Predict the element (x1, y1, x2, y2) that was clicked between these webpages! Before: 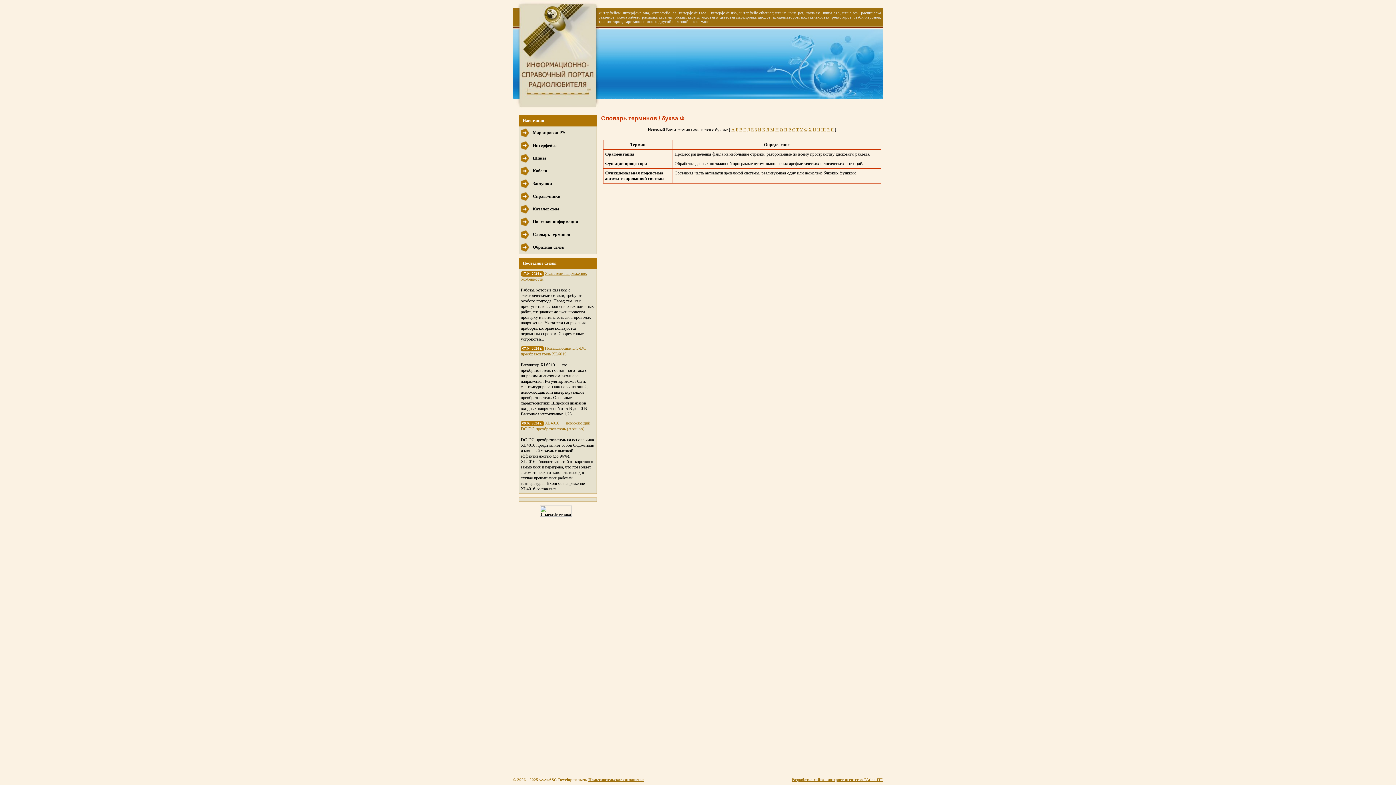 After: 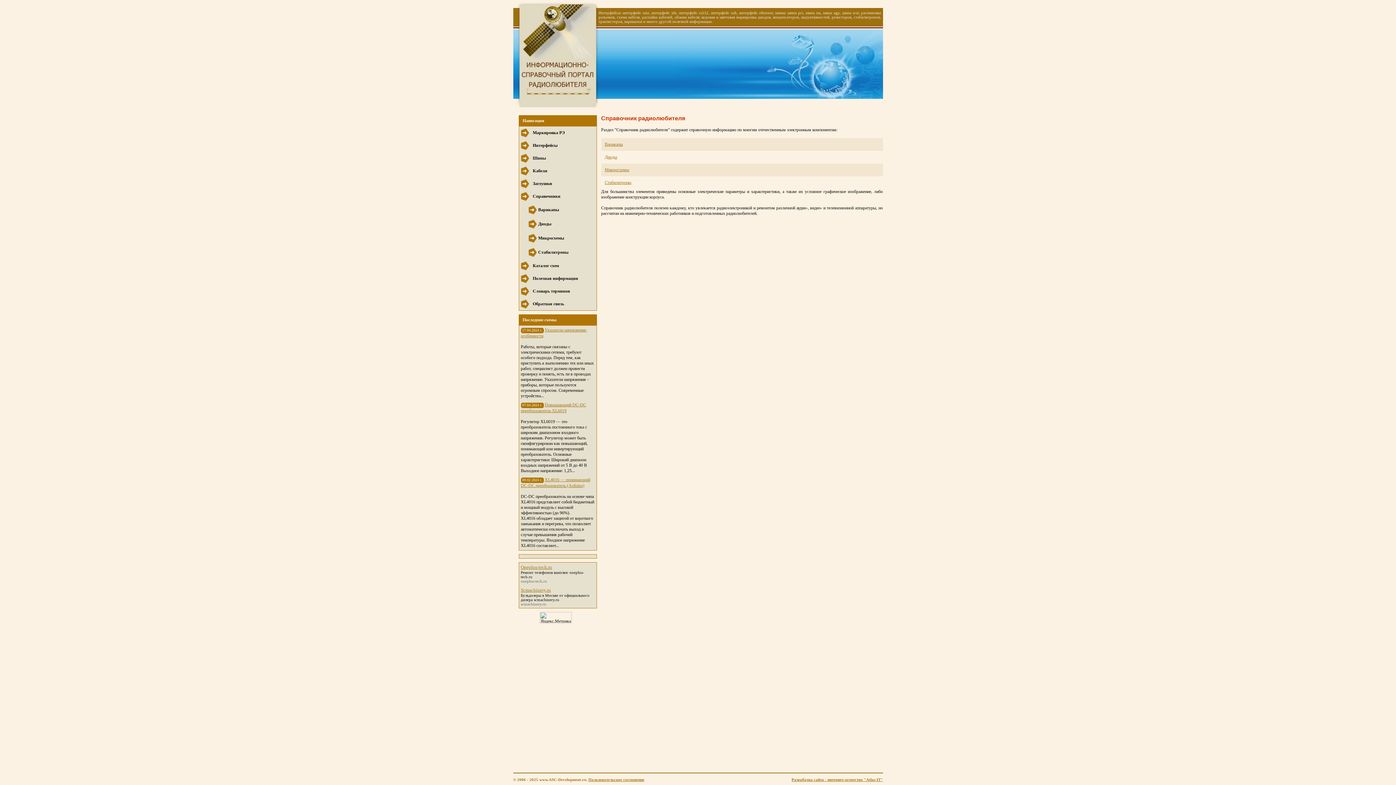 Action: label: Справочники bbox: (532, 193, 560, 198)